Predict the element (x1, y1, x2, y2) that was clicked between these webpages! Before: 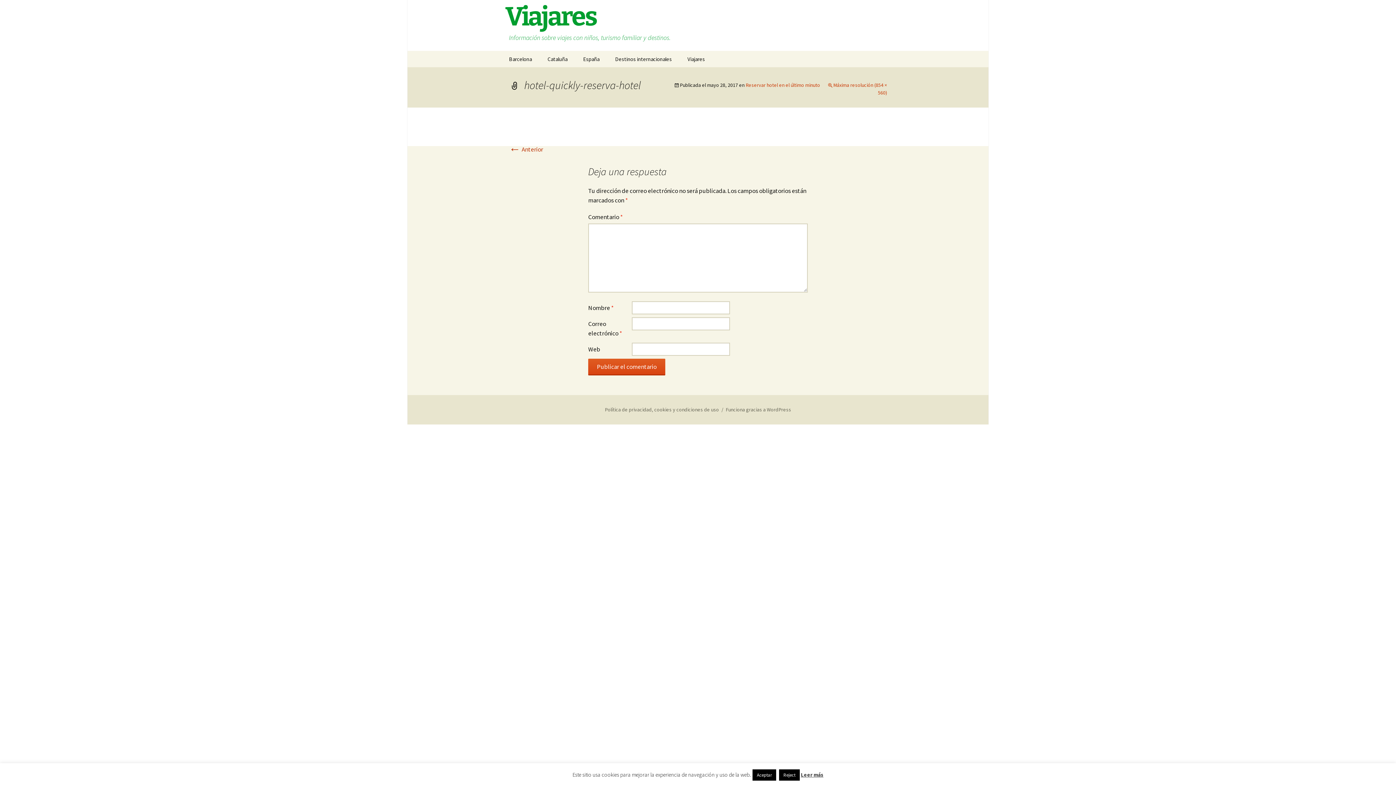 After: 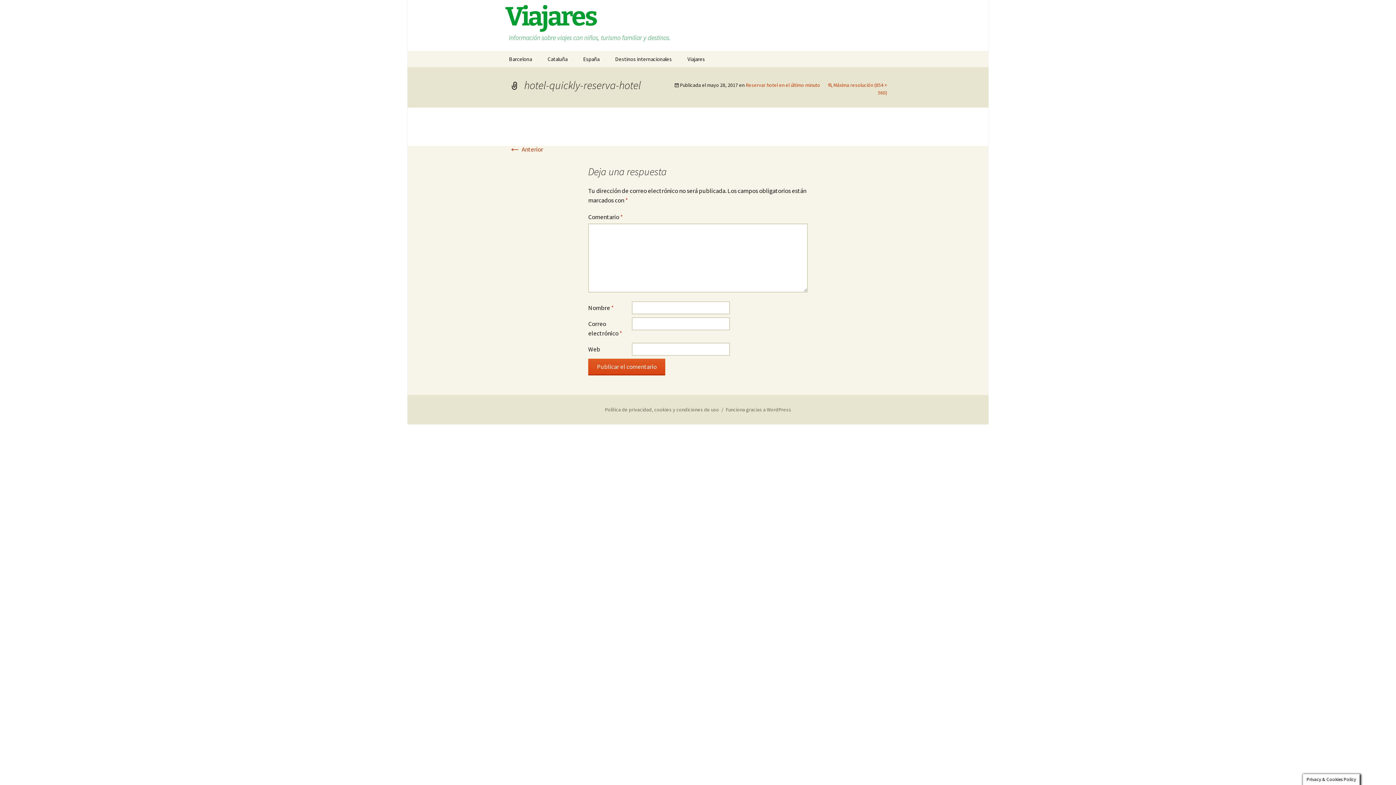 Action: label: Aceptar bbox: (752, 769, 776, 781)